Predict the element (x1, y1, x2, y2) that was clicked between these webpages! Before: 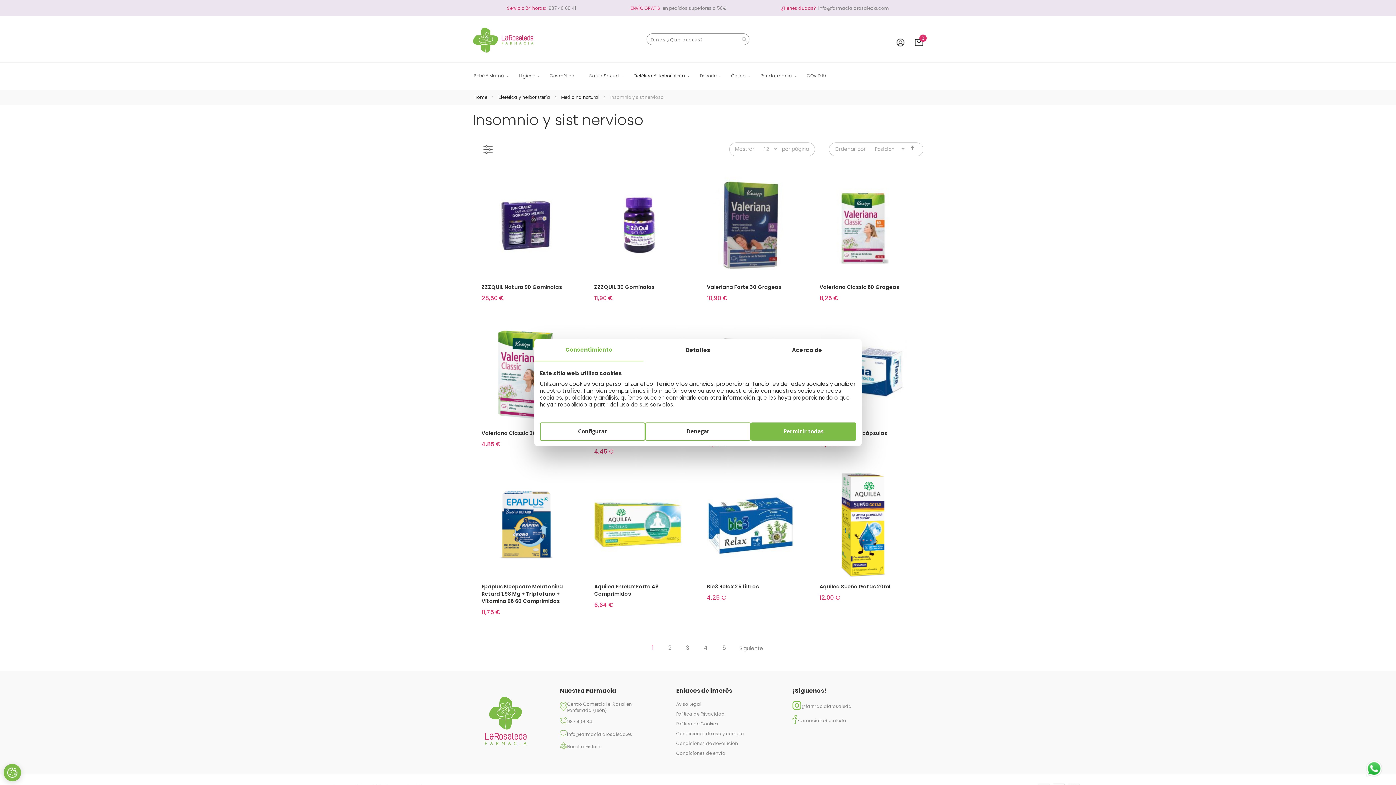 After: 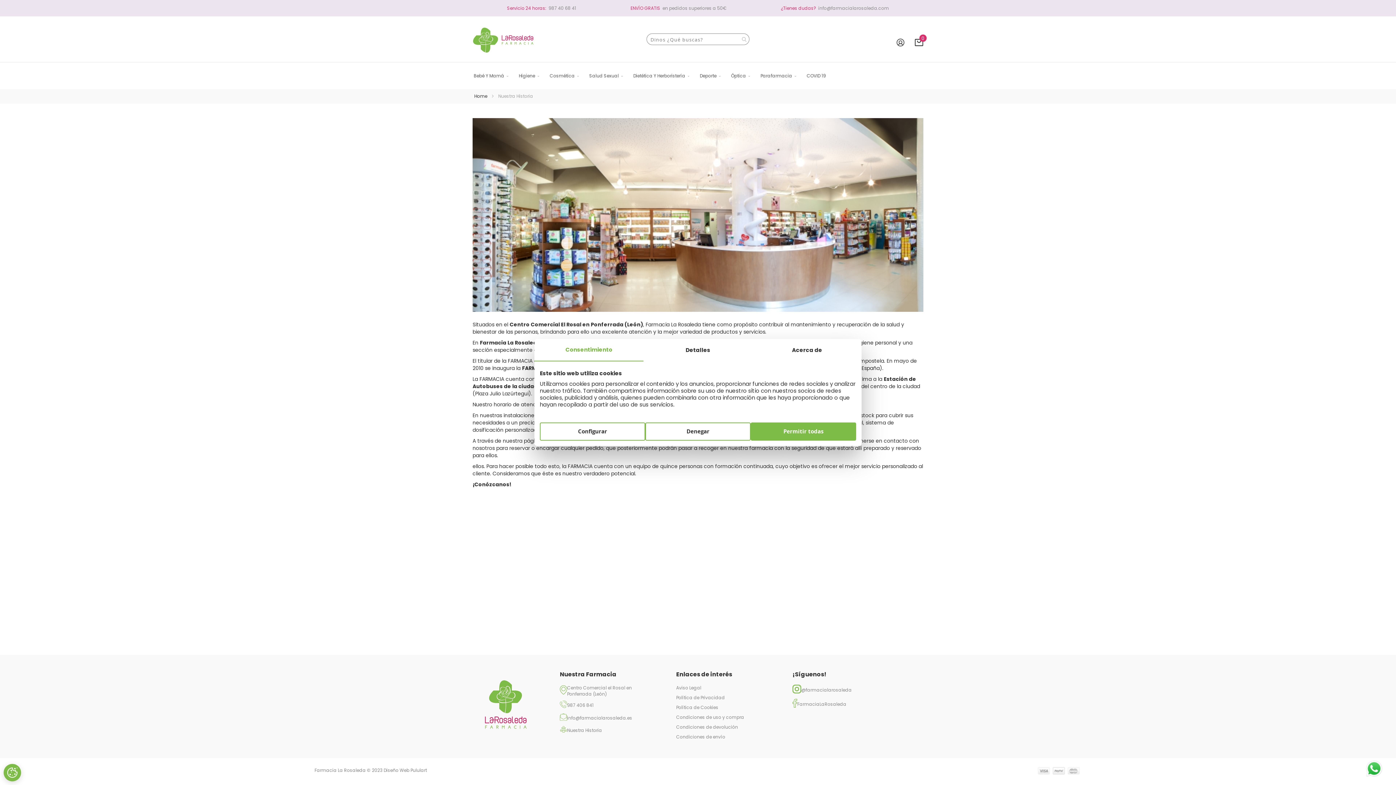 Action: bbox: (567, 743, 602, 750) label: Nuestra Historia